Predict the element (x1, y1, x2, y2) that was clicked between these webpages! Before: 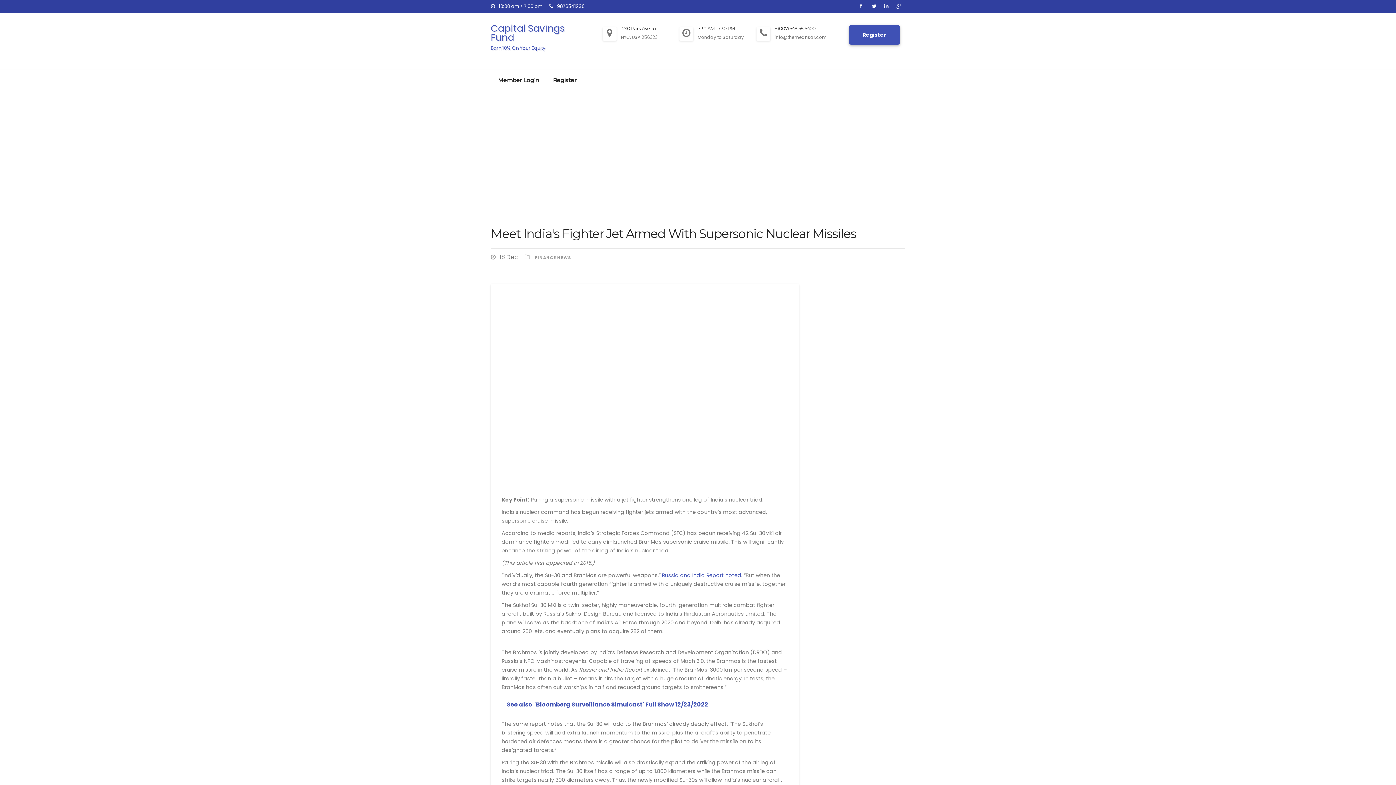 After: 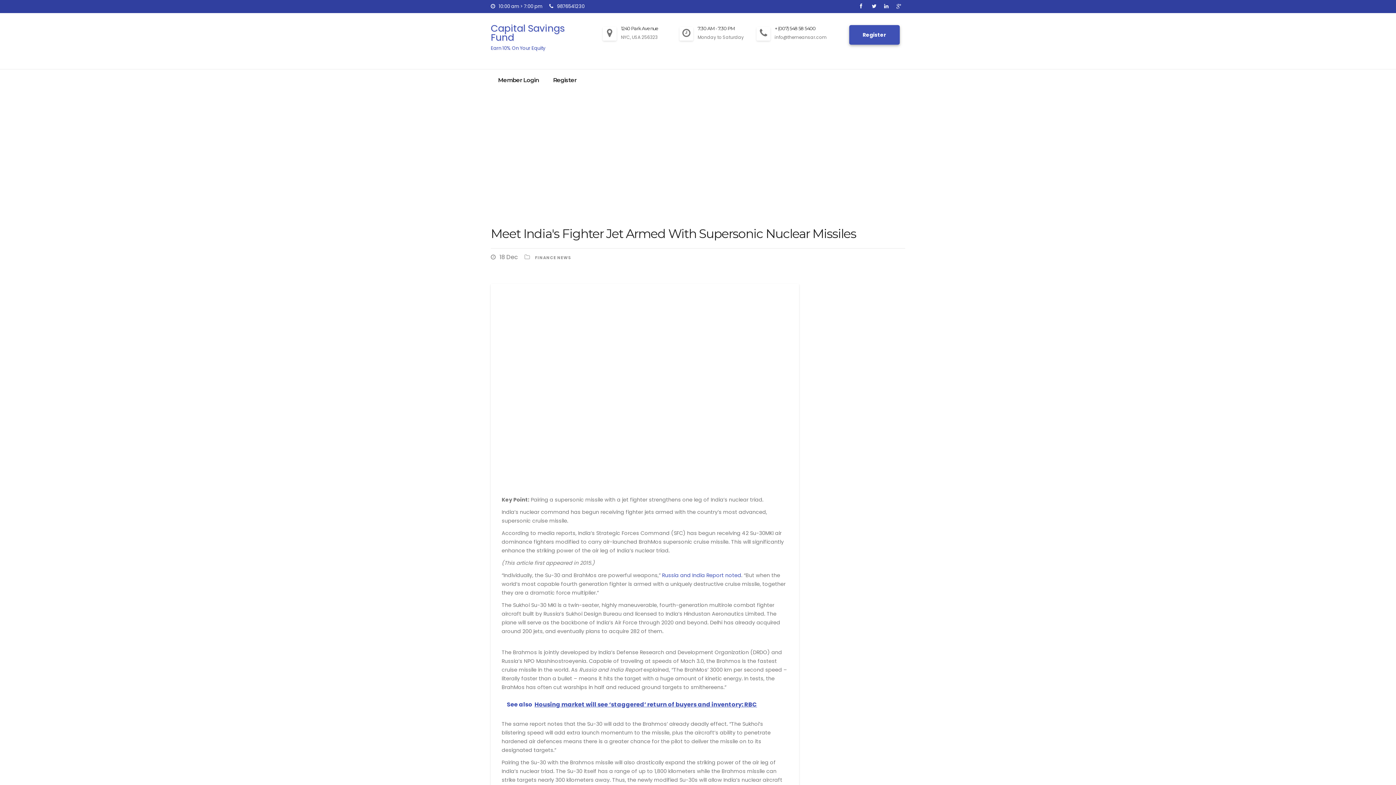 Action: bbox: (872, 2, 880, 9)